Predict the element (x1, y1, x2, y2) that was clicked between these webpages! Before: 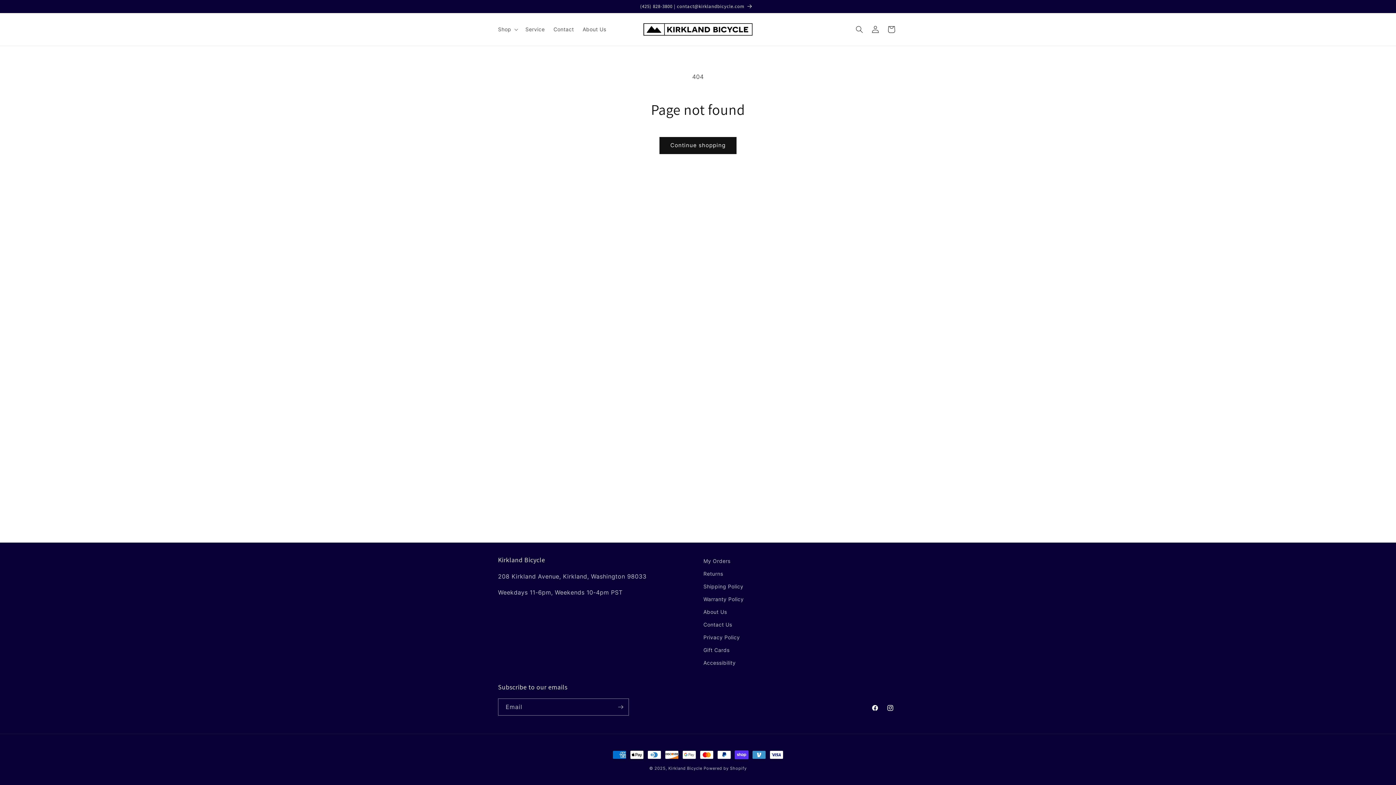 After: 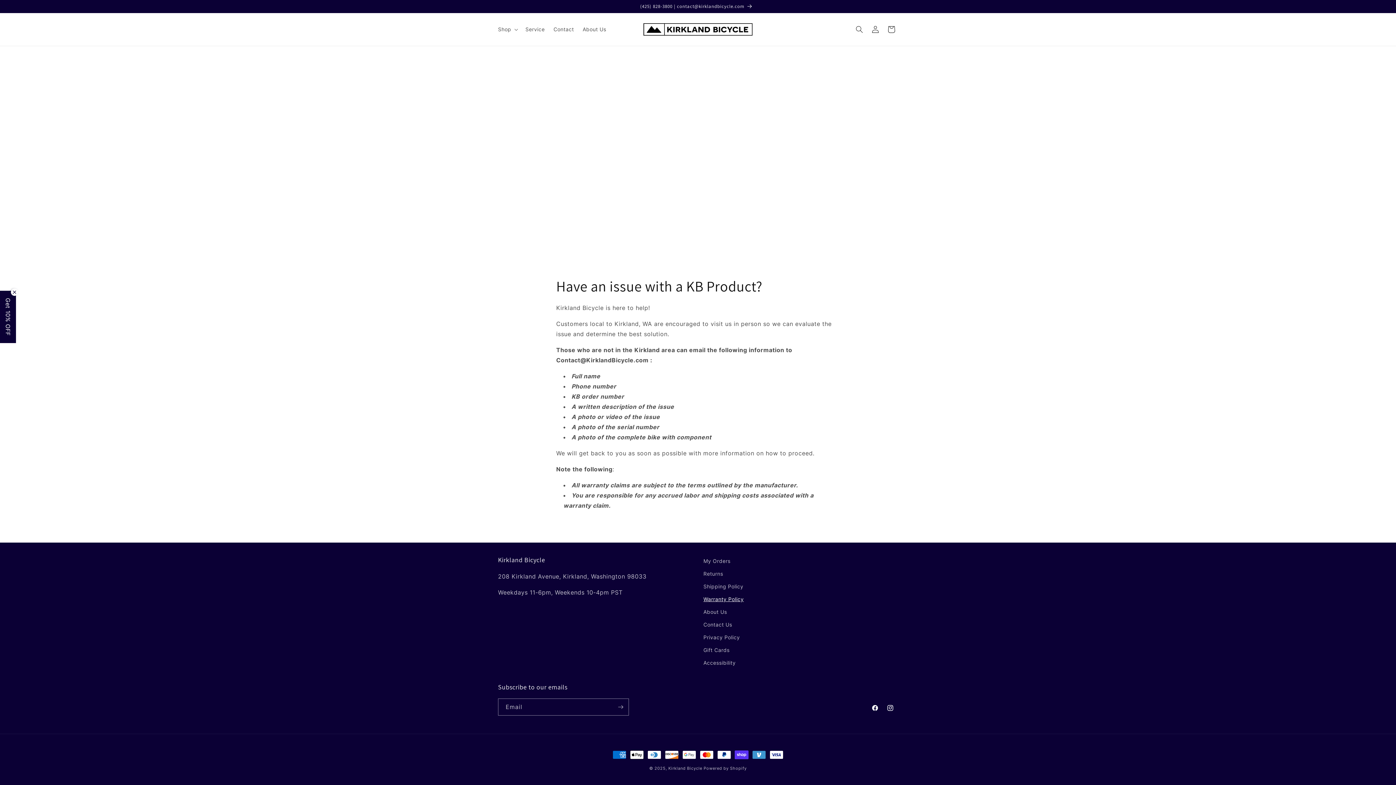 Action: label: Warranty Policy bbox: (703, 593, 744, 605)